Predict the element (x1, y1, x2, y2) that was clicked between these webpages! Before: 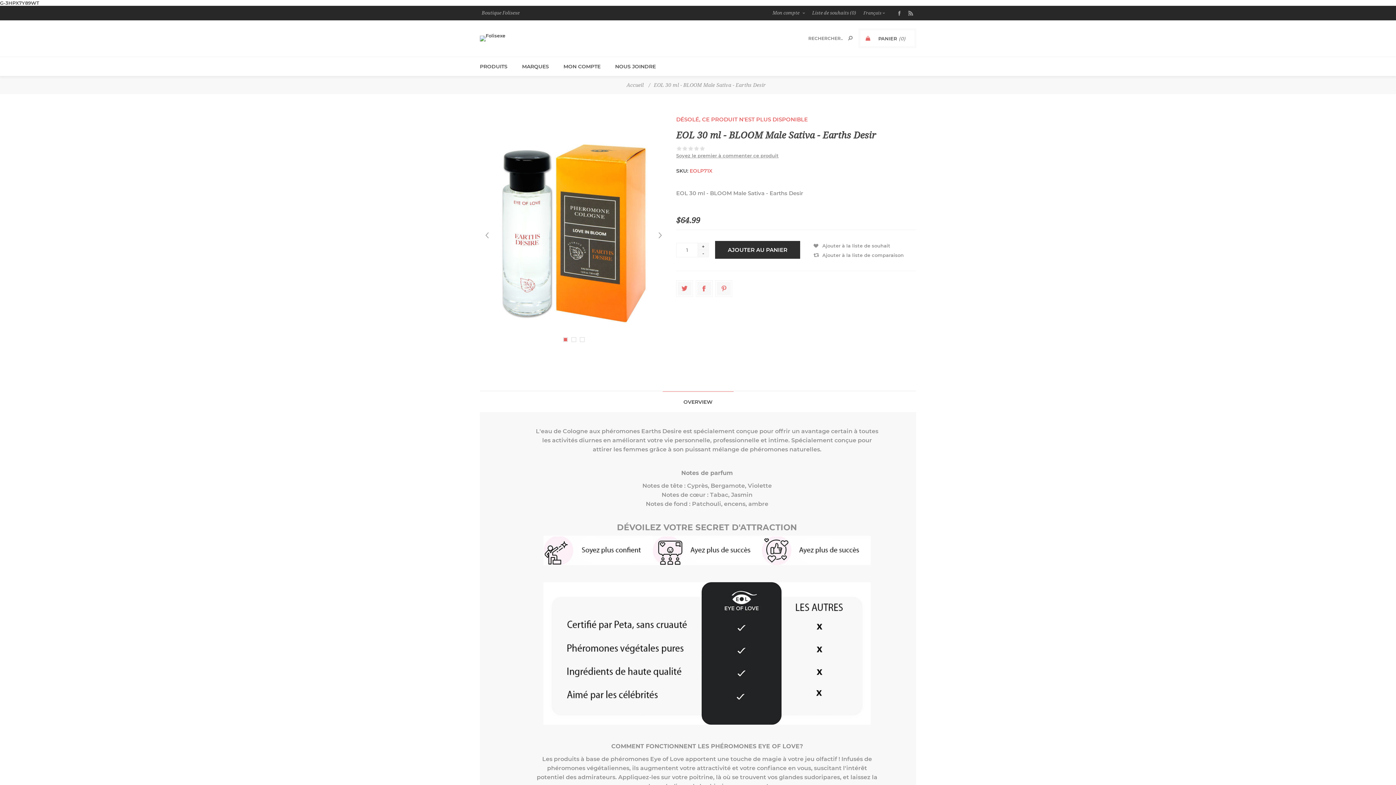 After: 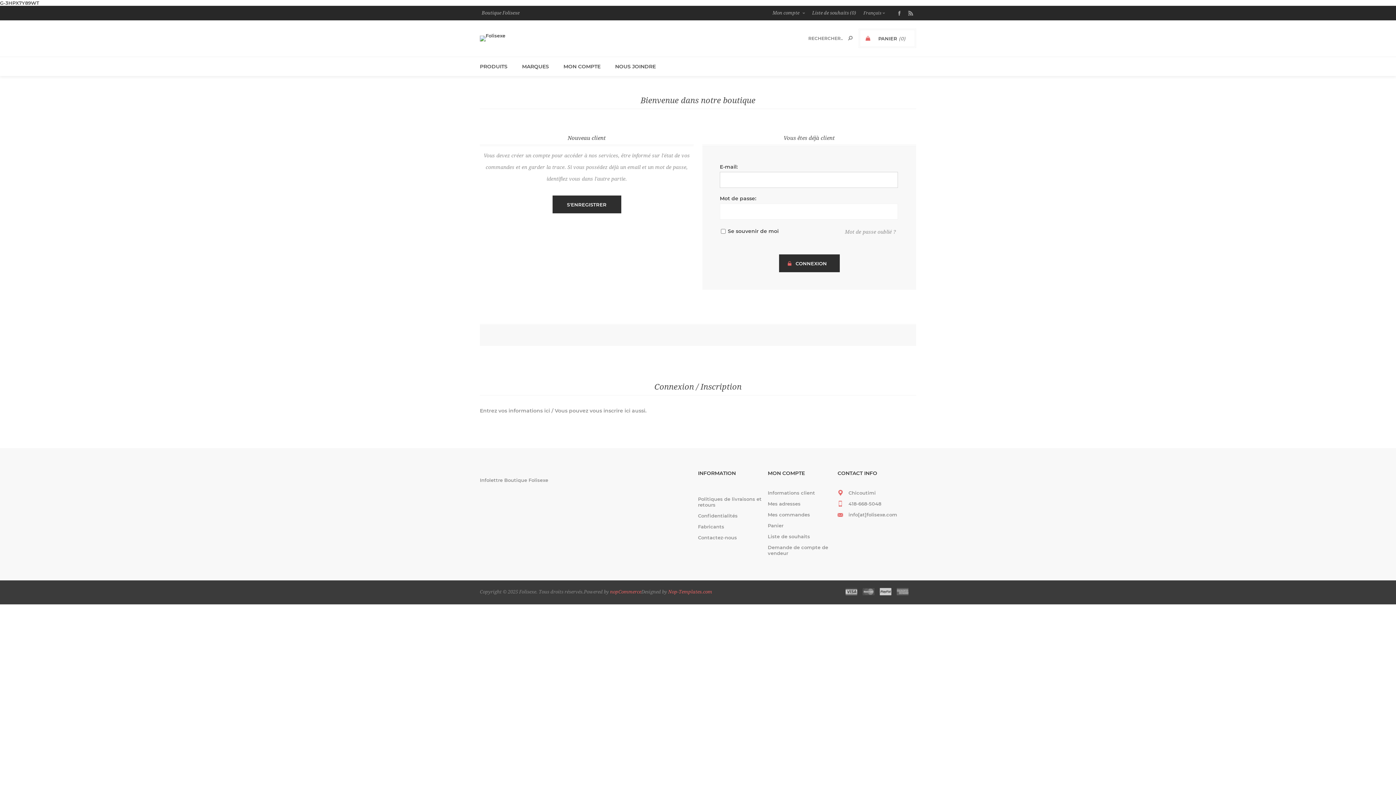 Action: label: Mon compte bbox: (772, 5, 805, 20)